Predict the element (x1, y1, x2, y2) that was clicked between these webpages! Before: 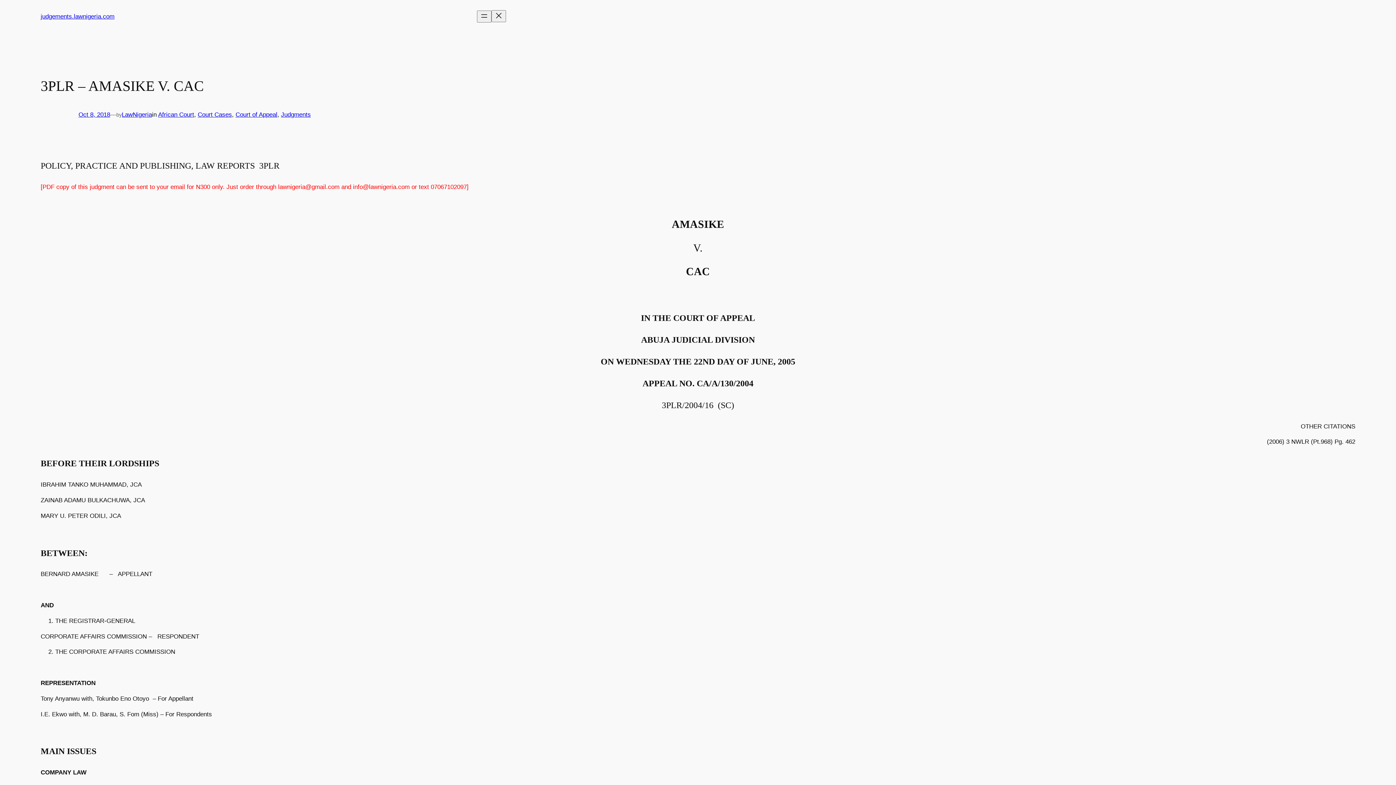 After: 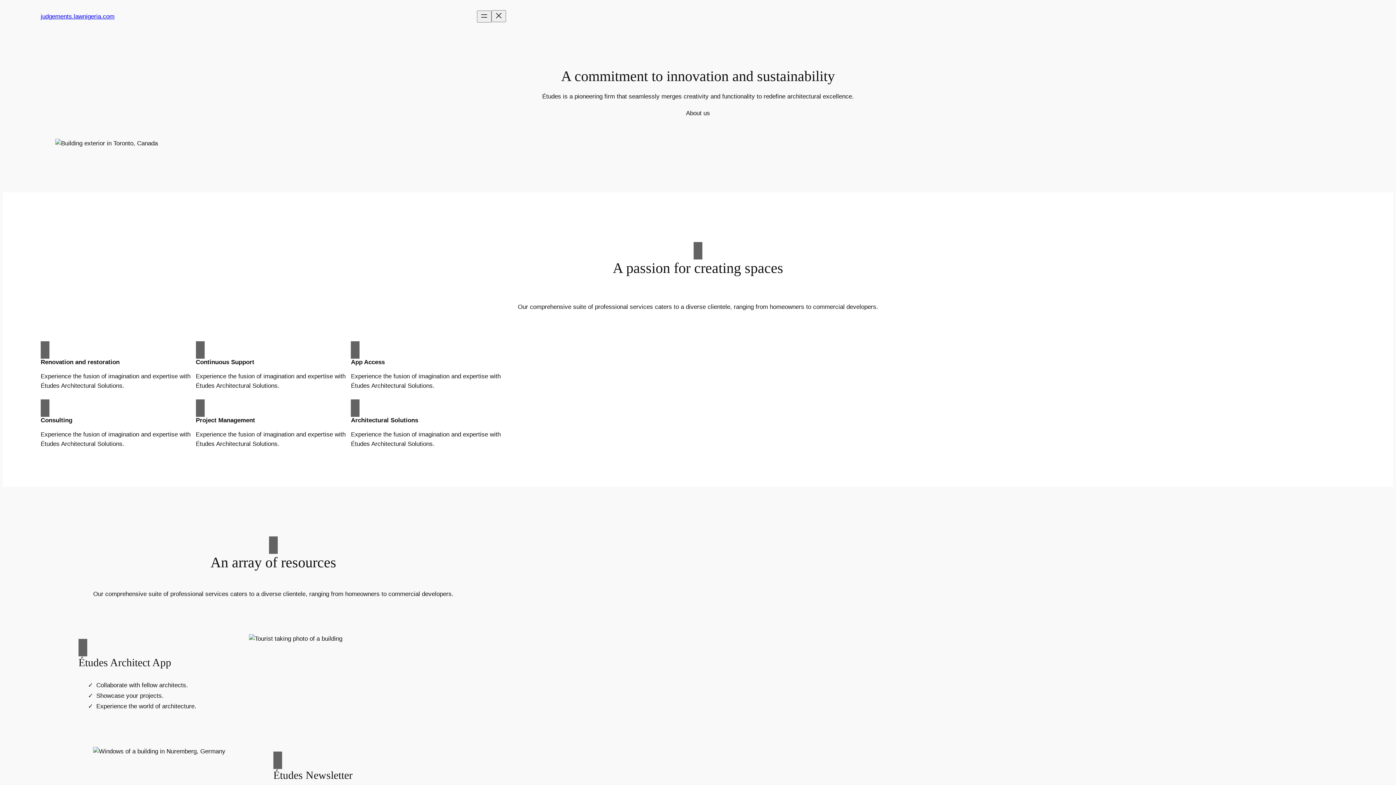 Action: bbox: (40, 12, 114, 19) label: judgements.lawnigeria.com